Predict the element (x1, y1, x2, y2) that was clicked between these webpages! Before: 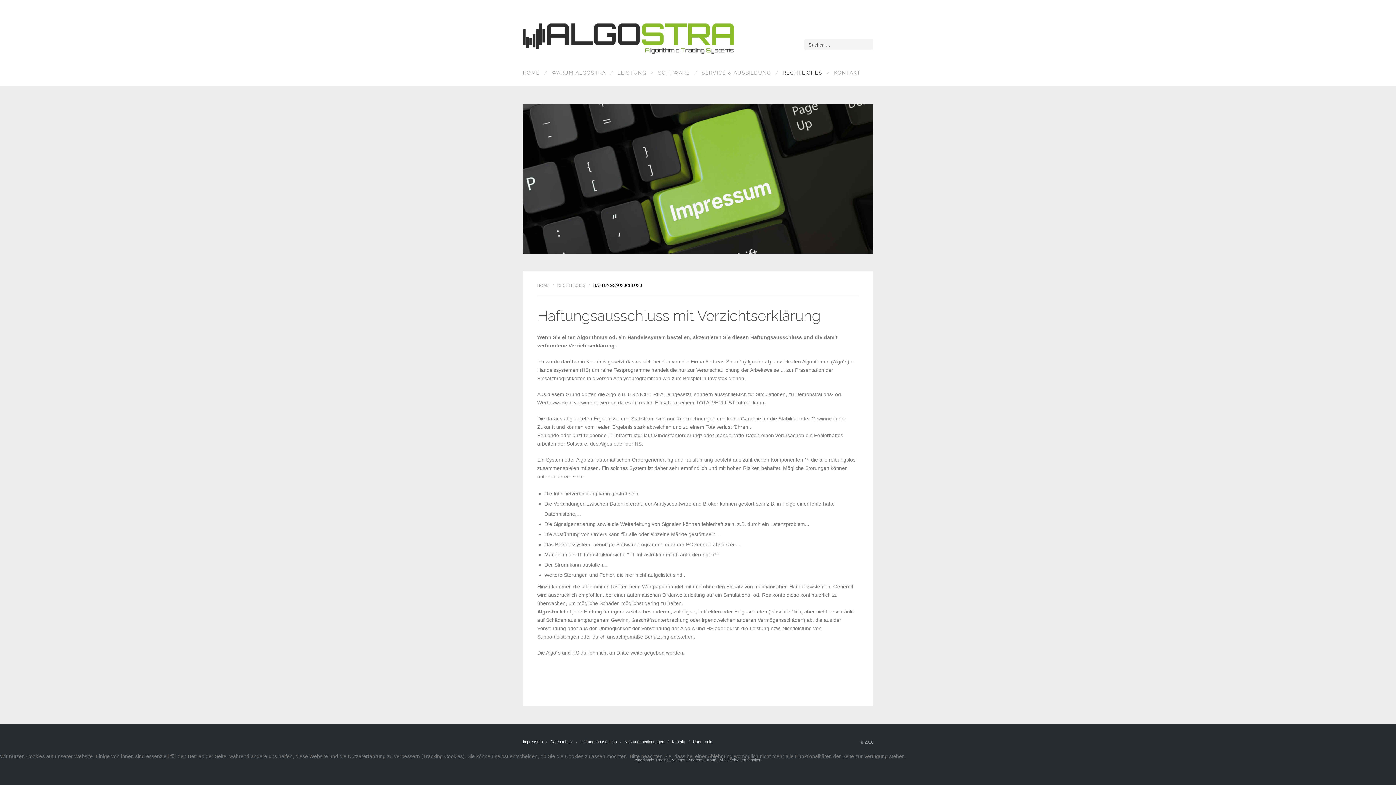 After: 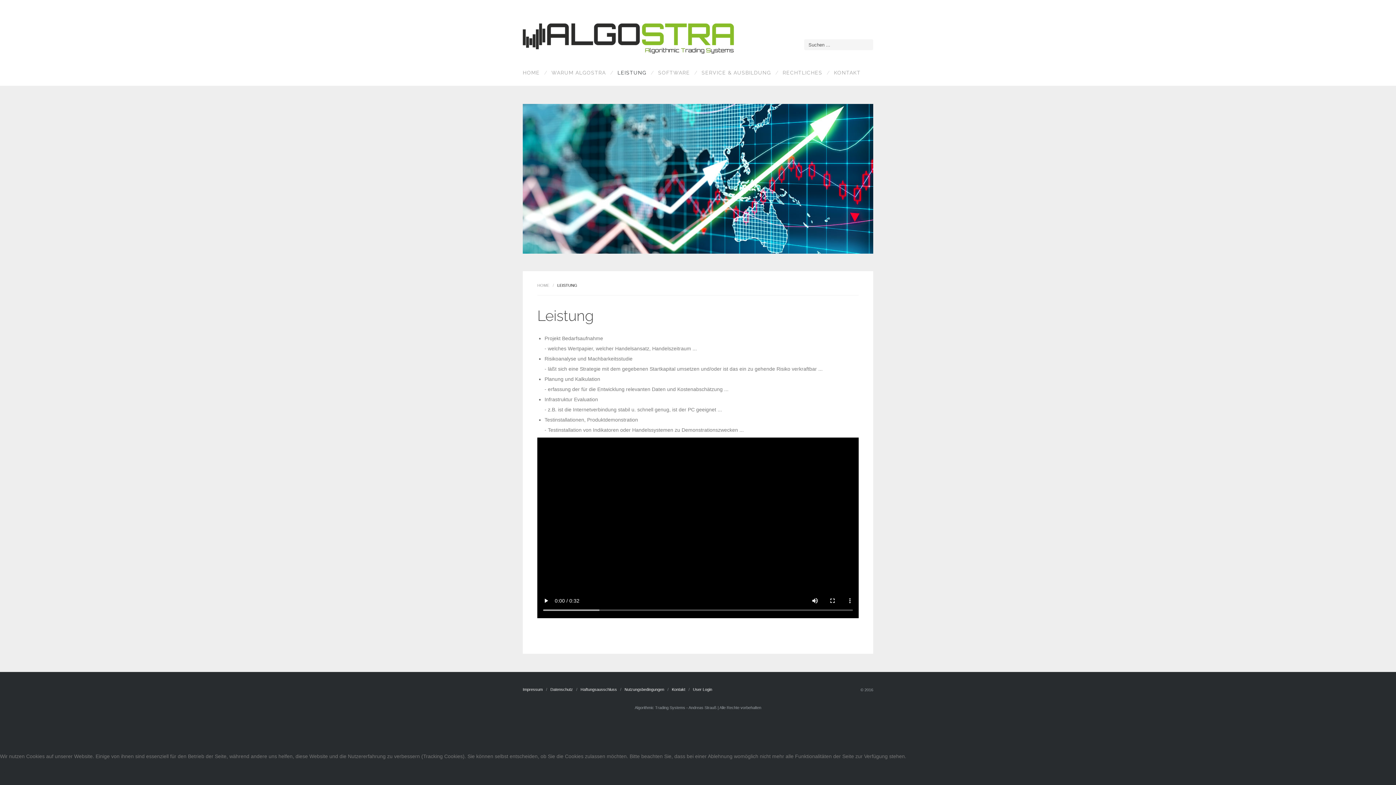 Action: bbox: (610, 59, 650, 85) label: LEISTUNG